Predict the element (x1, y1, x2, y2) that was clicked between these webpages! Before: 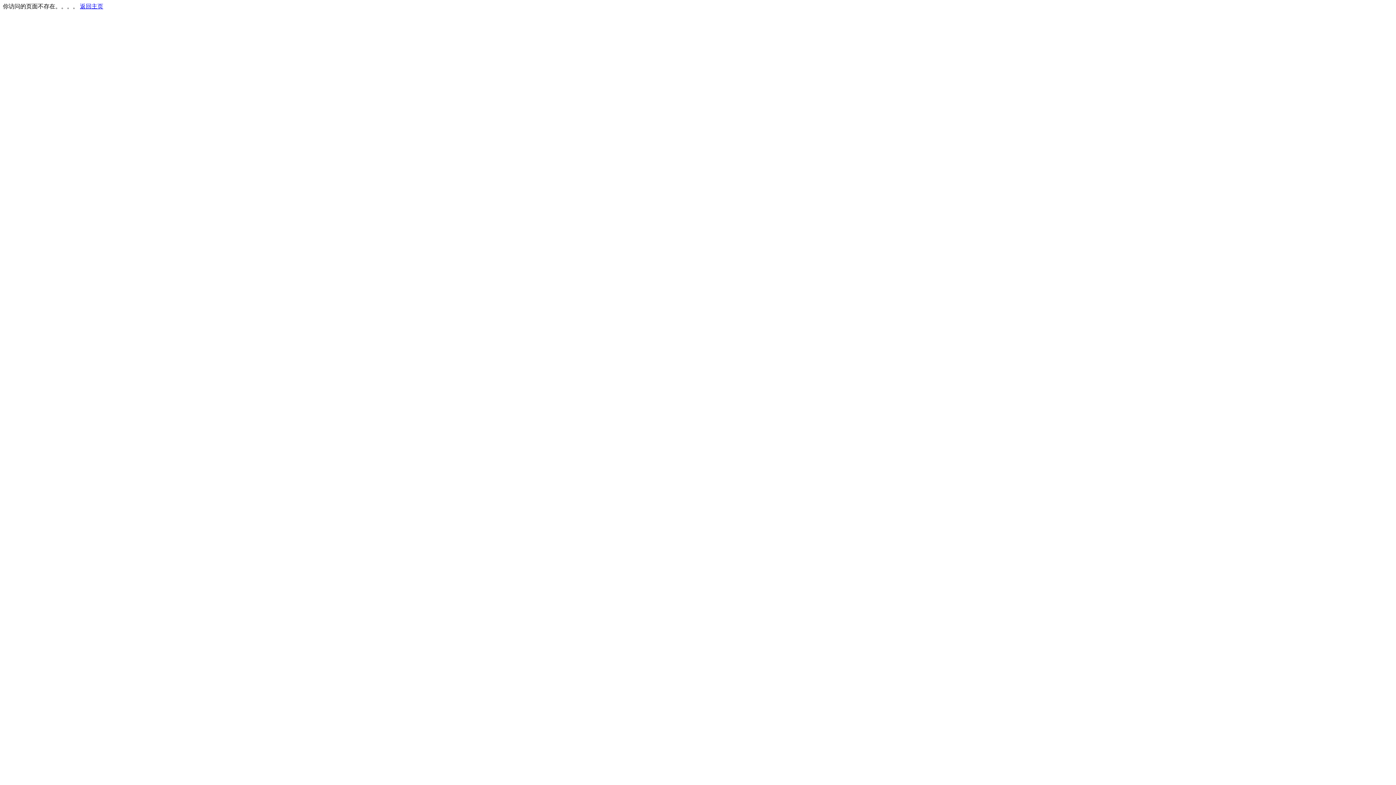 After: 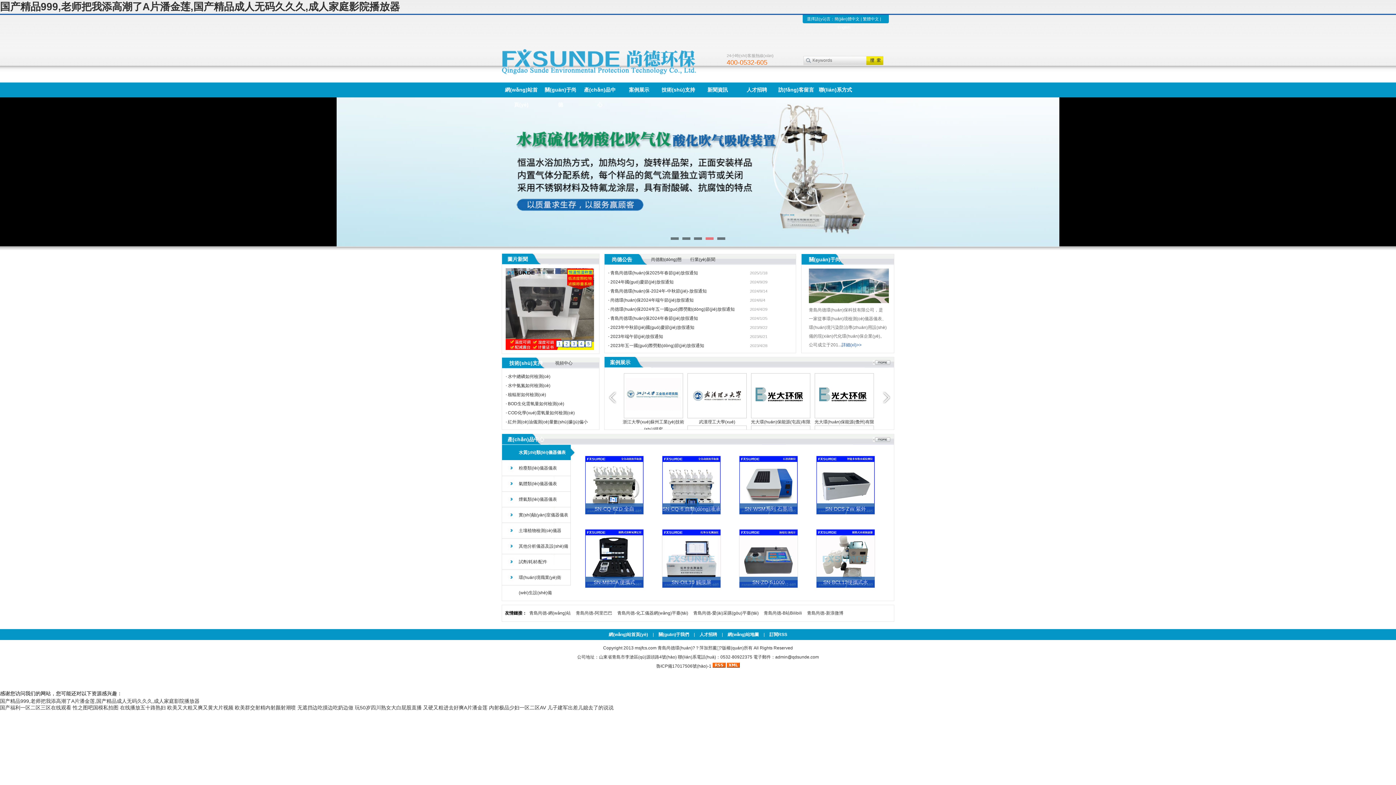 Action: label: 返回主页 bbox: (80, 3, 103, 9)